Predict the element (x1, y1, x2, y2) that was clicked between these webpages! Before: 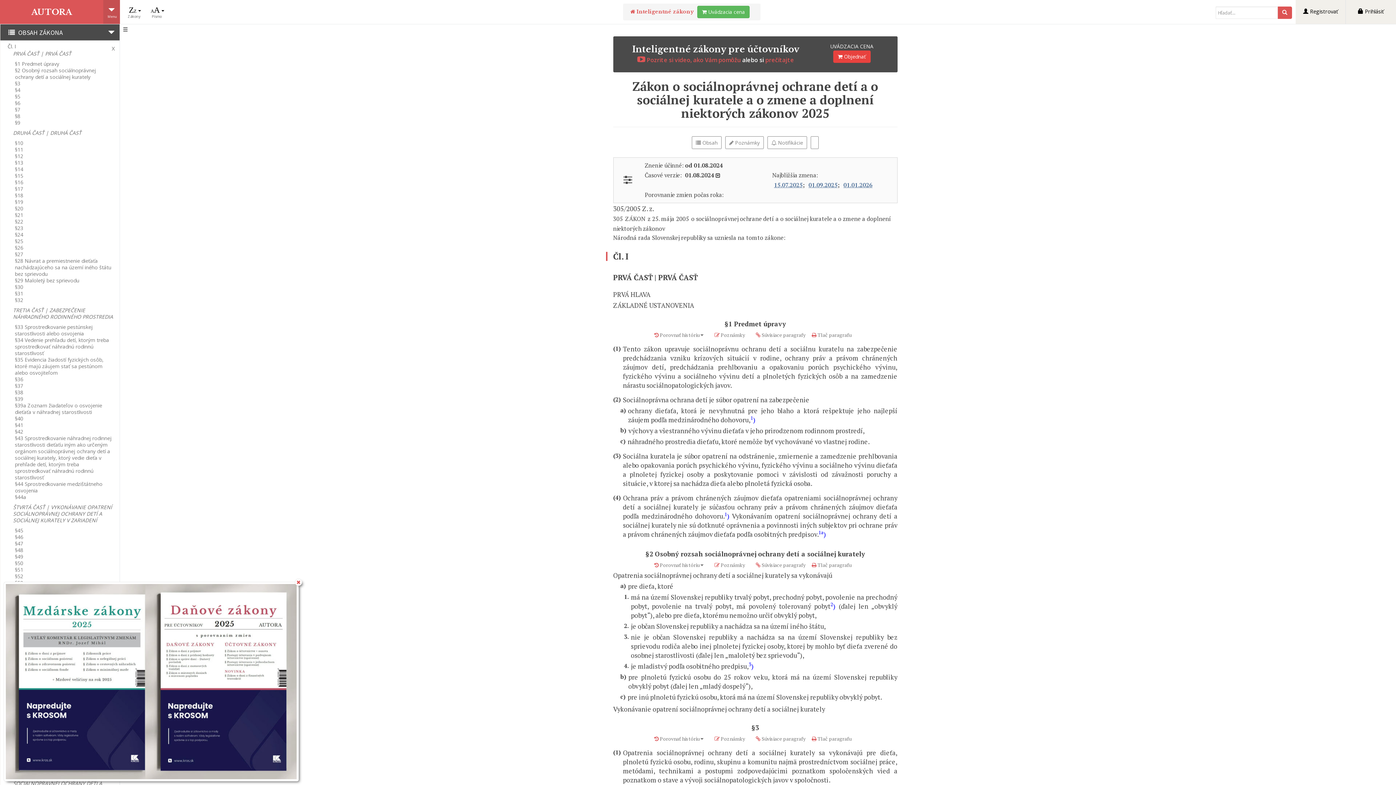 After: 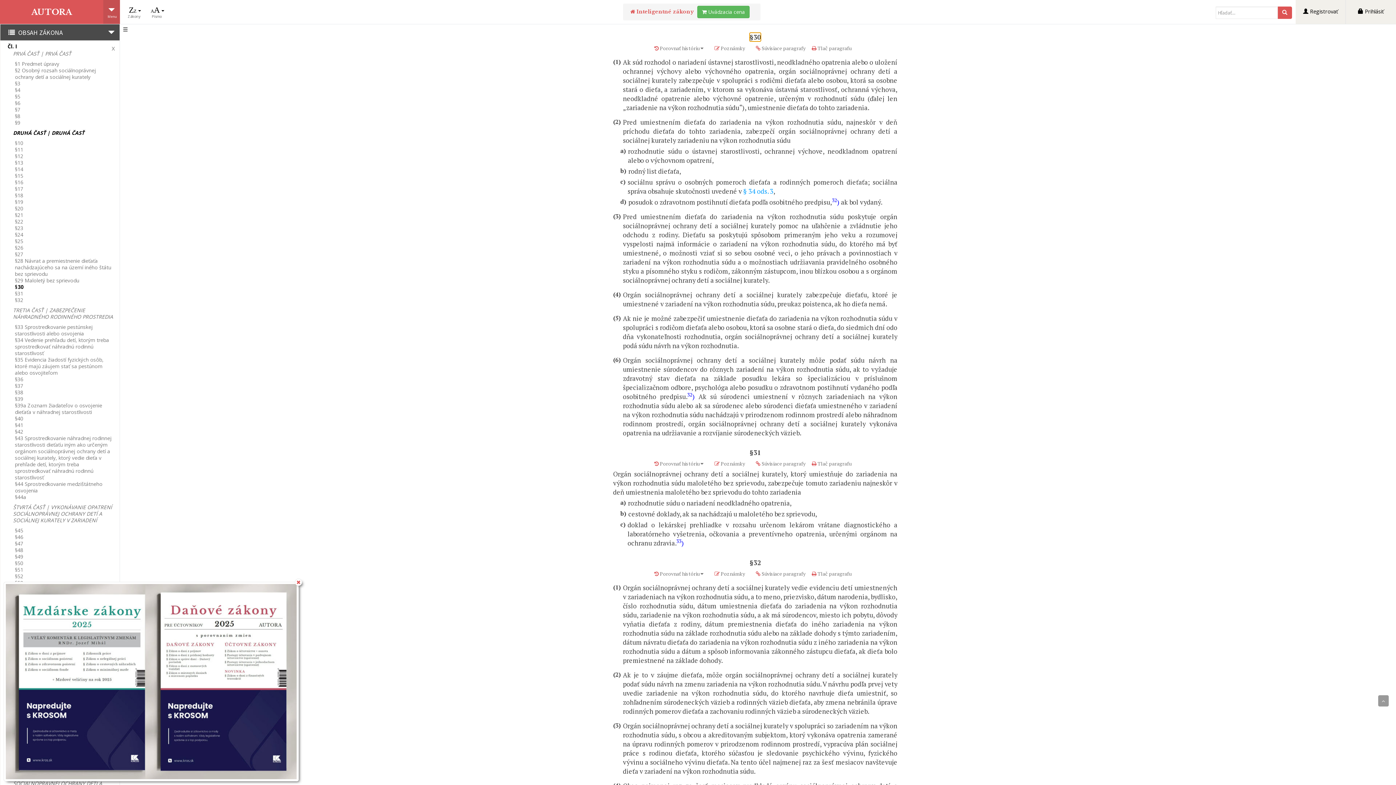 Action: label: §30 bbox: (14, 283, 23, 290)